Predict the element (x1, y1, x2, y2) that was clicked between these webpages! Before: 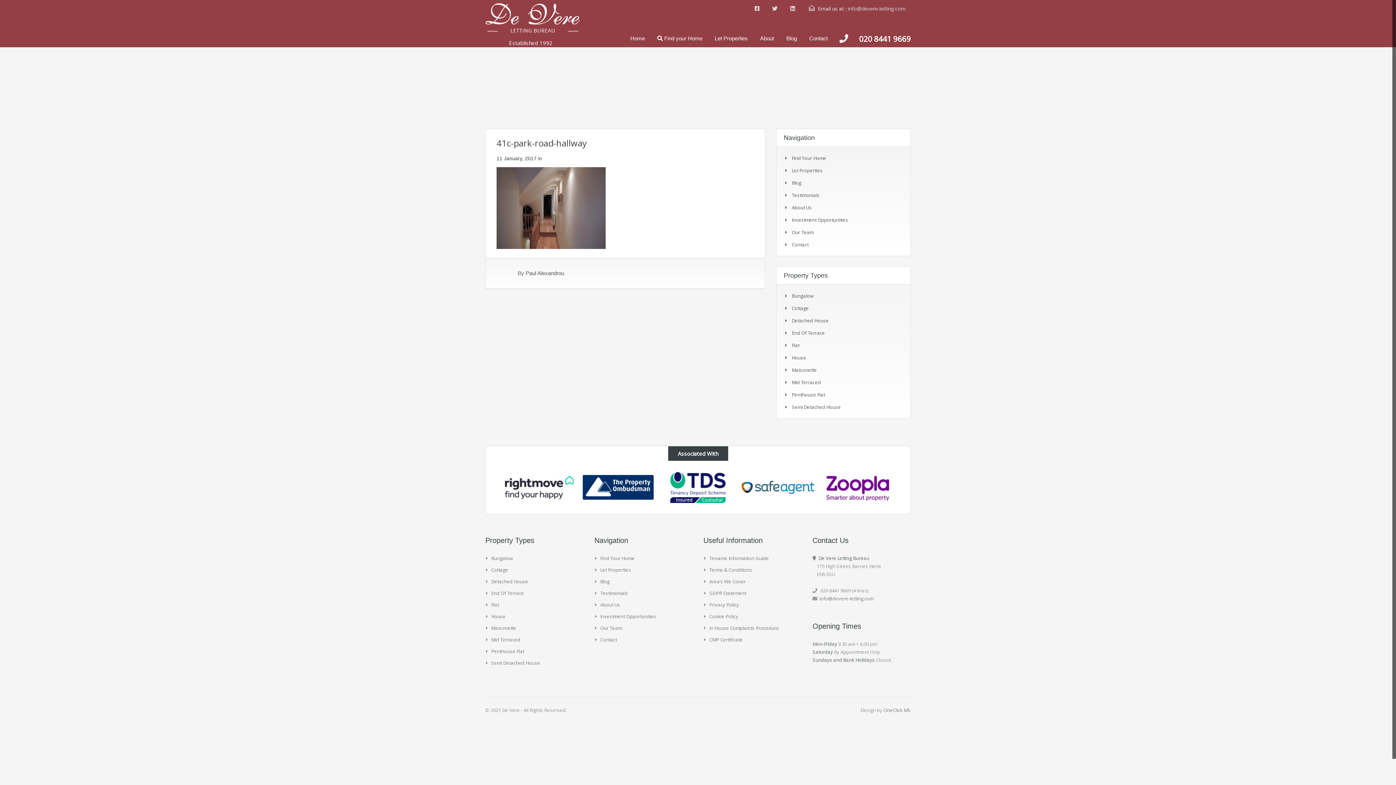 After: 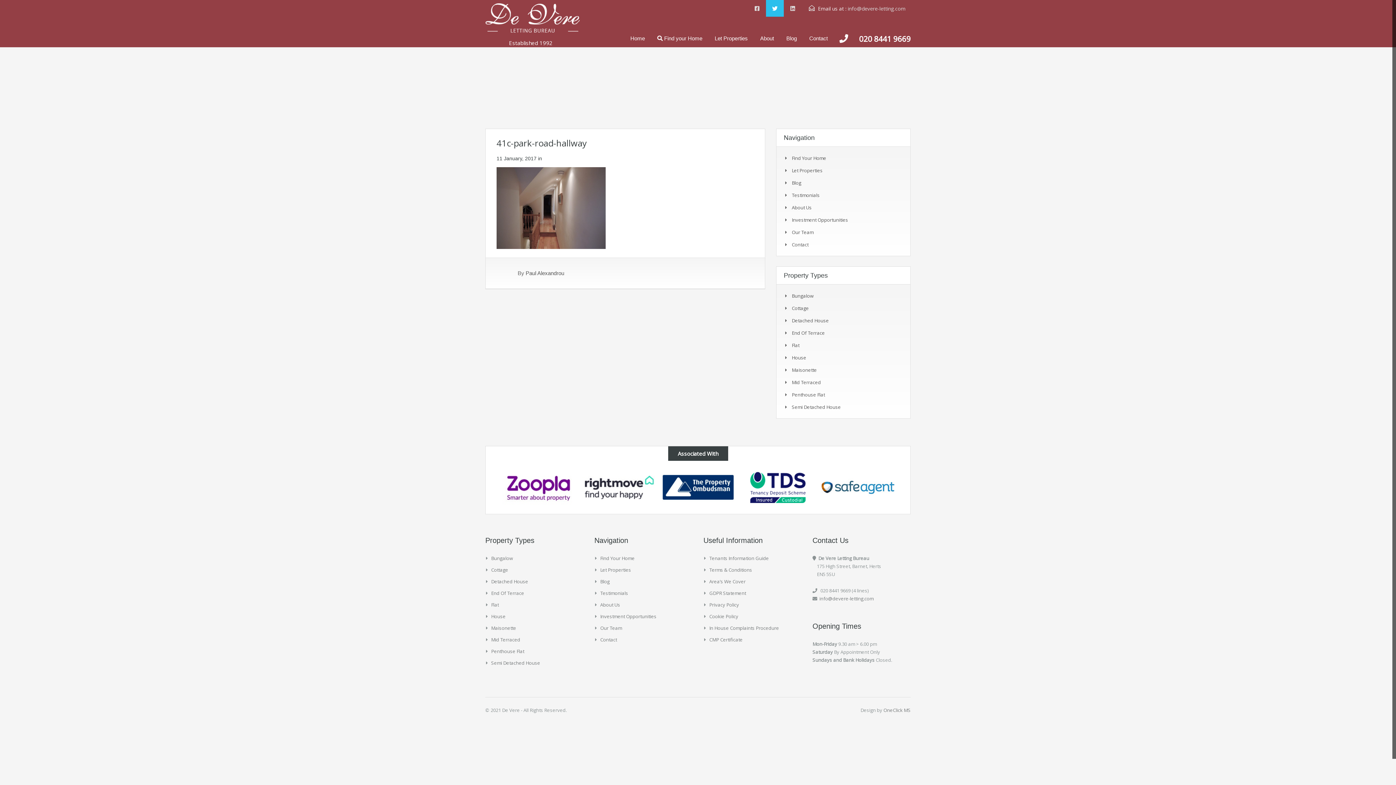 Action: bbox: (766, 0, 784, 16)